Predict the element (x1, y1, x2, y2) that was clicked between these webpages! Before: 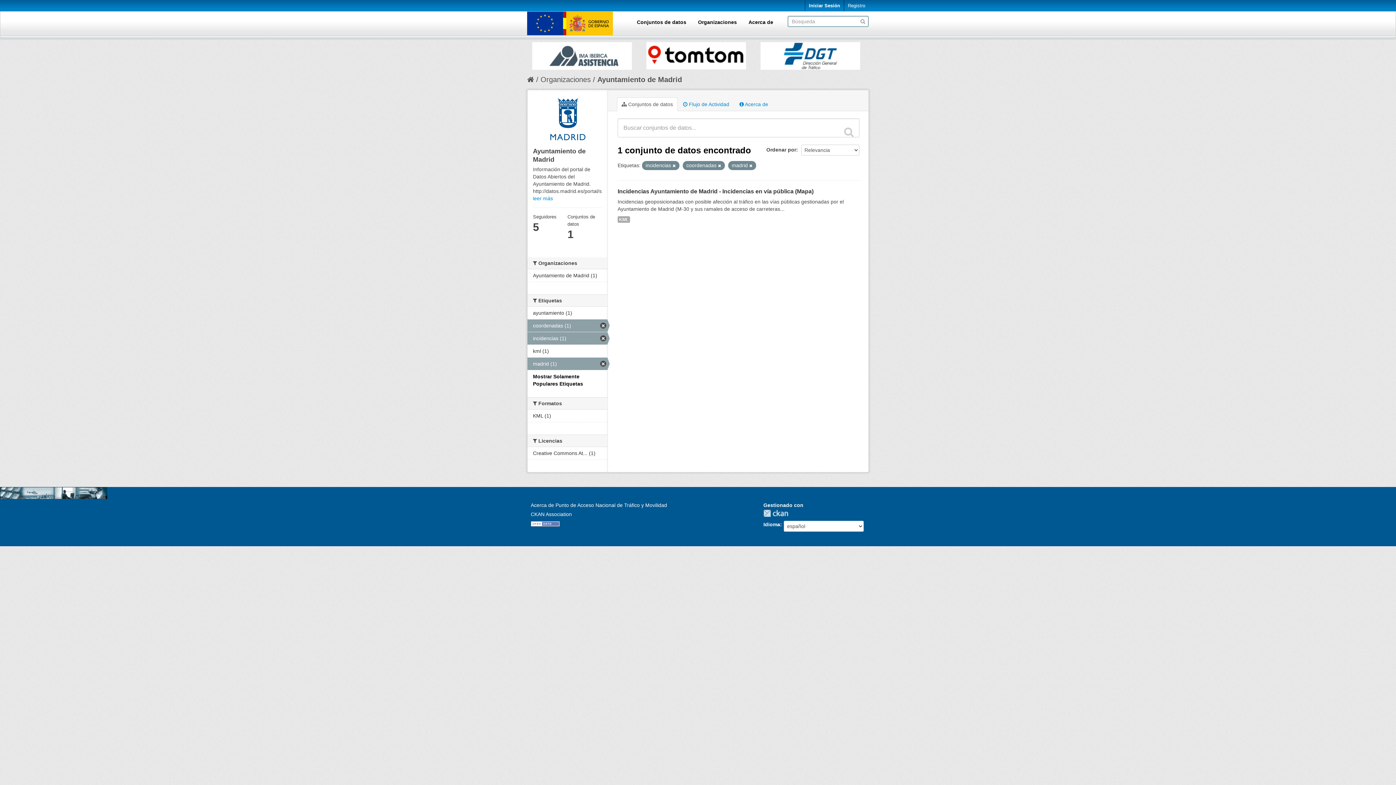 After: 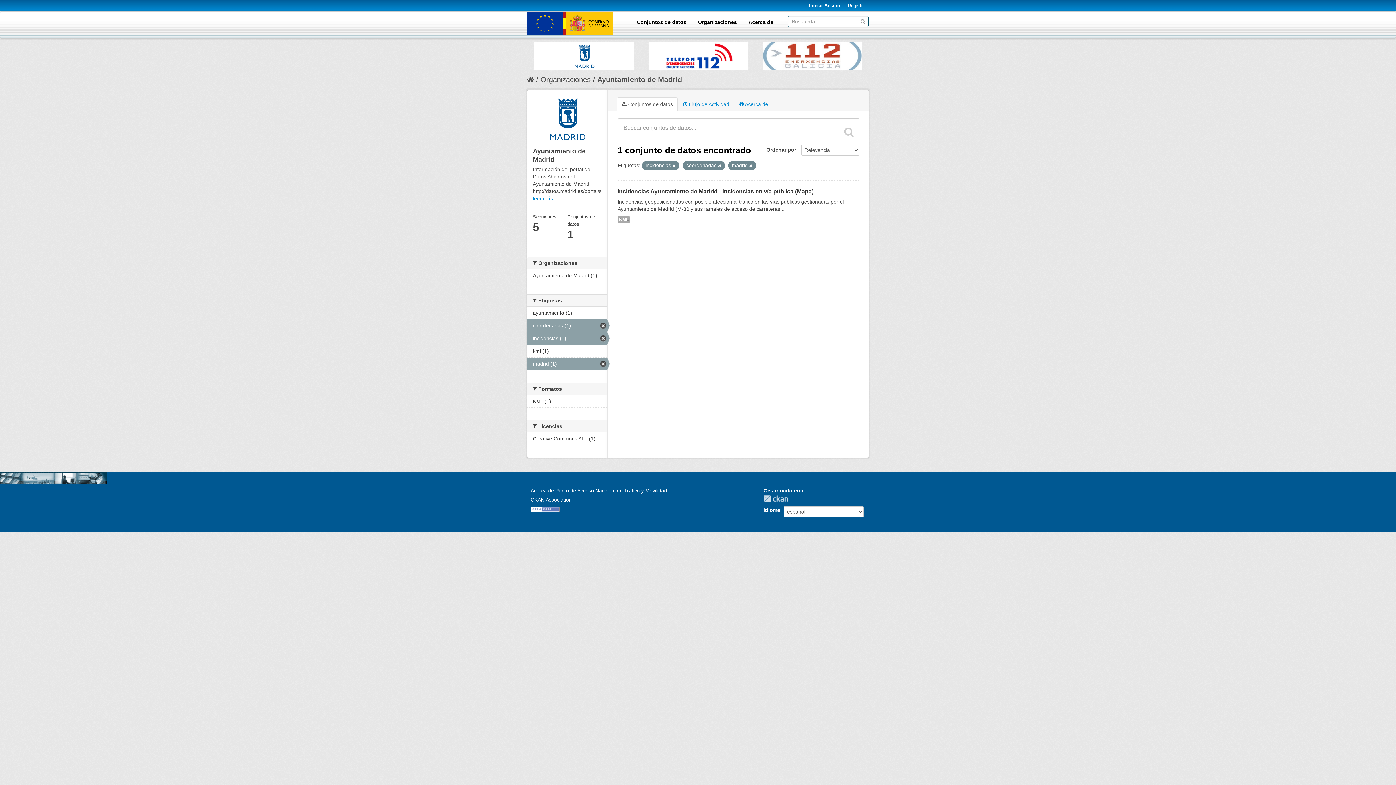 Action: bbox: (844, 126, 854, 137)